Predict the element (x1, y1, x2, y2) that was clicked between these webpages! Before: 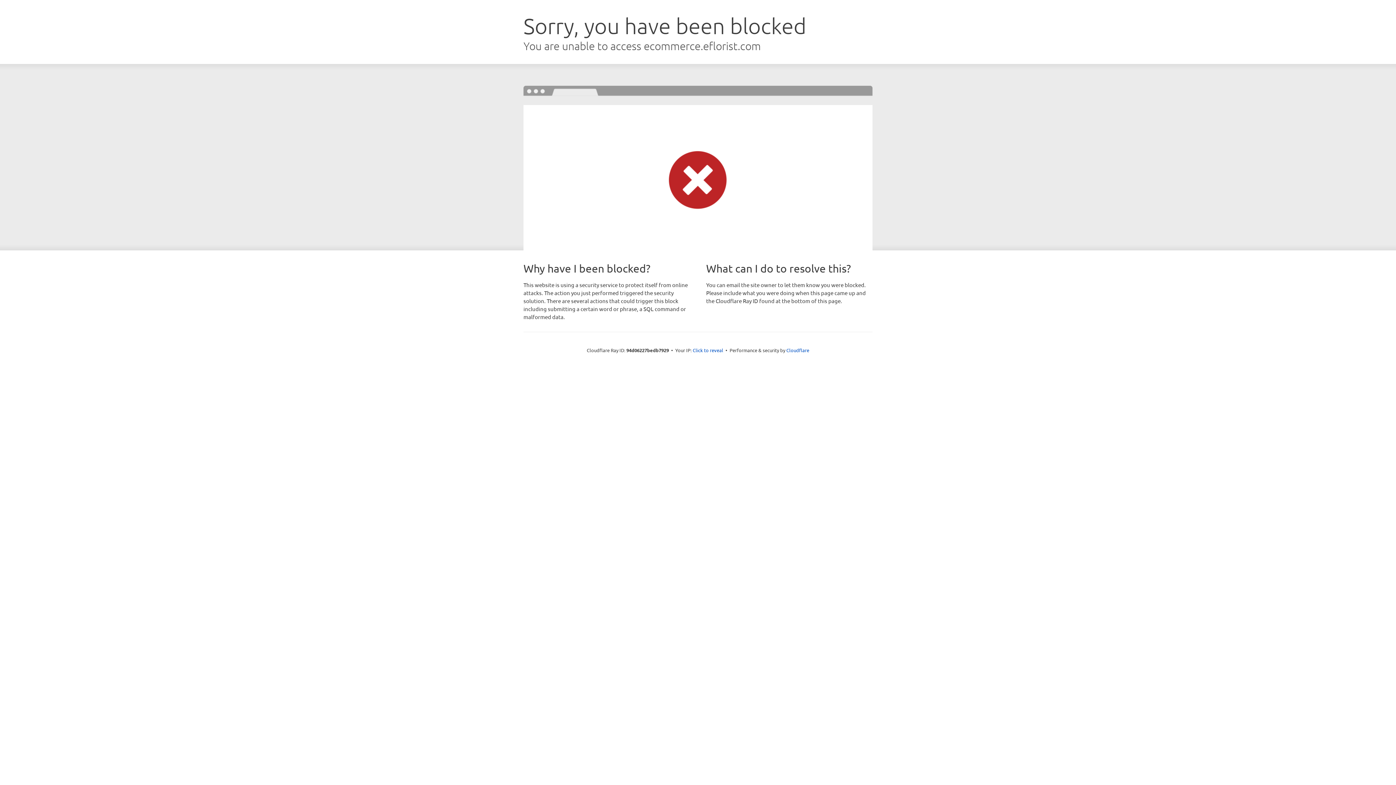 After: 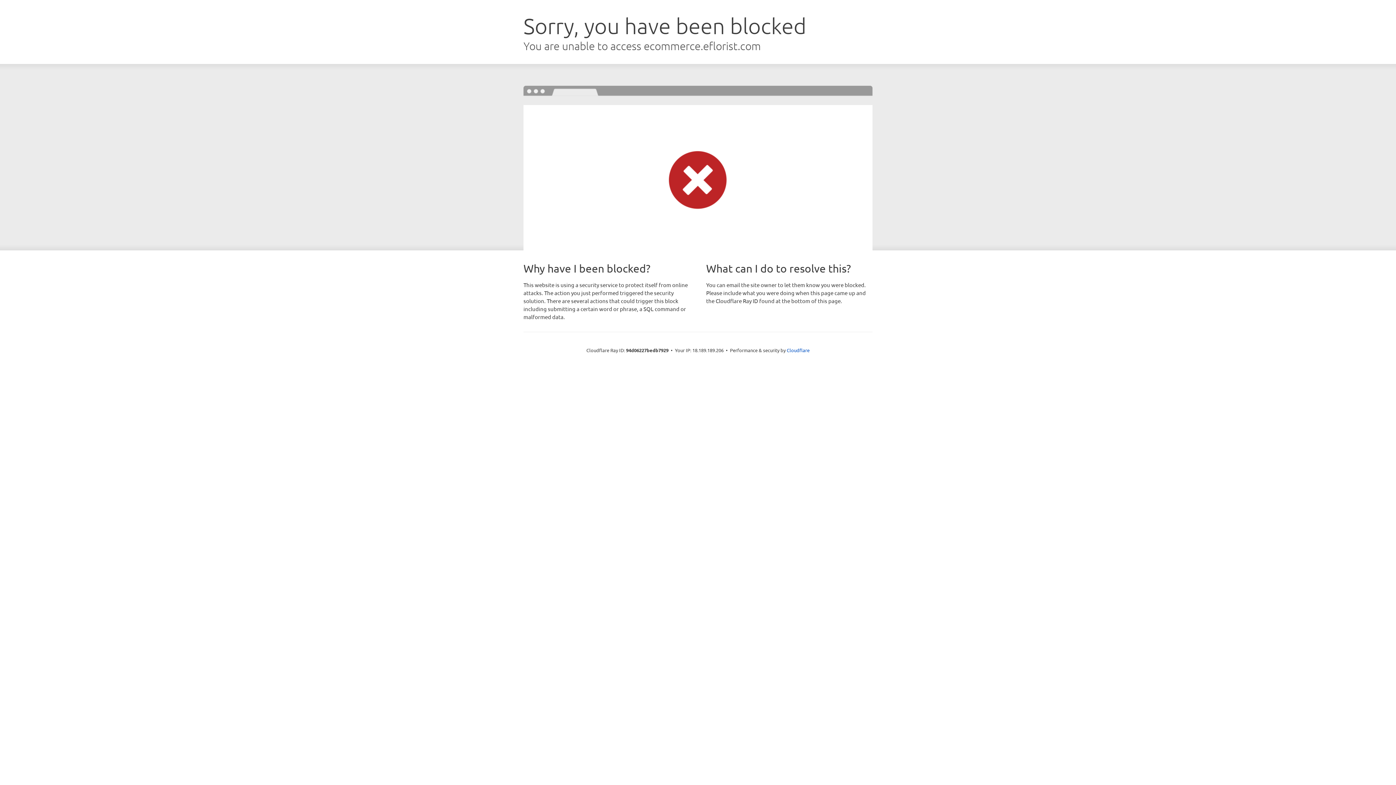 Action: bbox: (692, 346, 723, 353) label: Click to reveal